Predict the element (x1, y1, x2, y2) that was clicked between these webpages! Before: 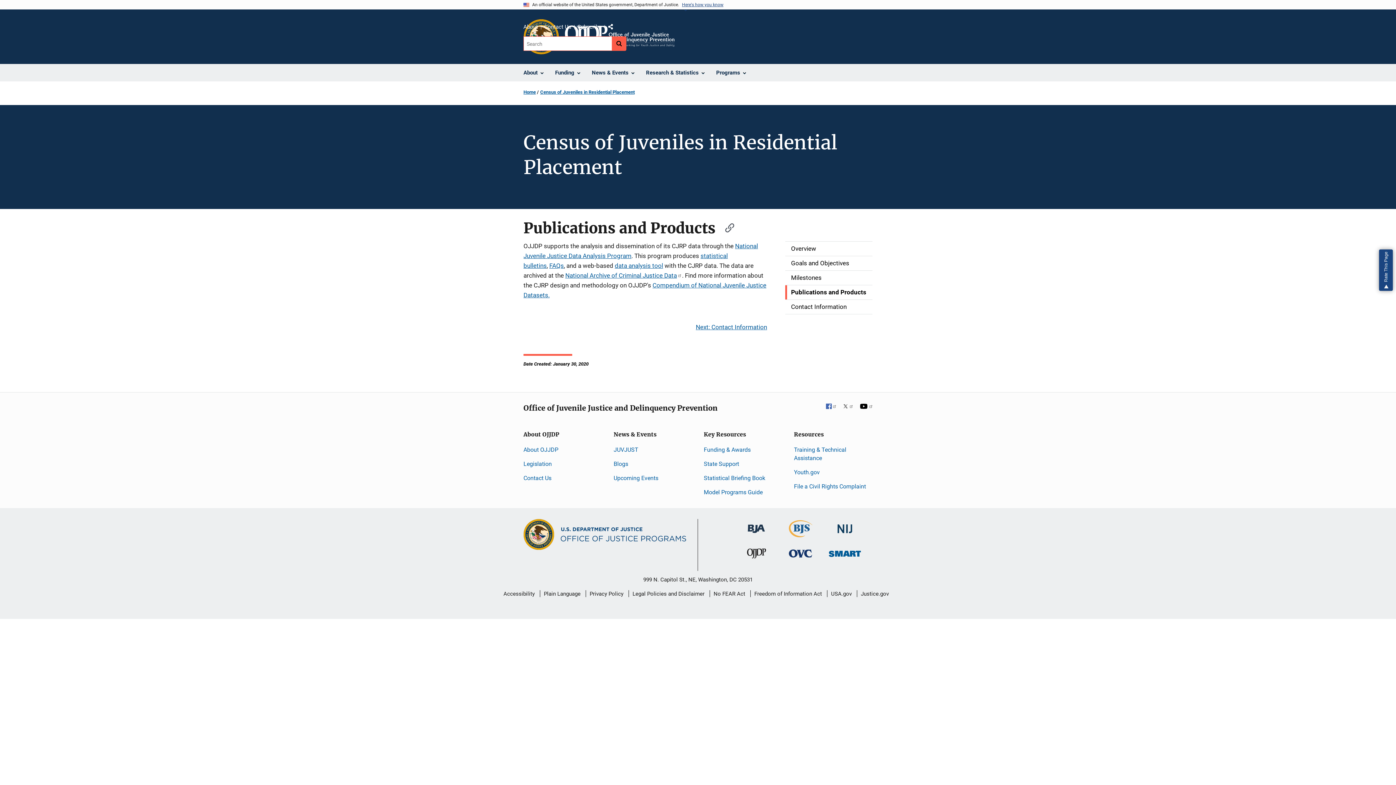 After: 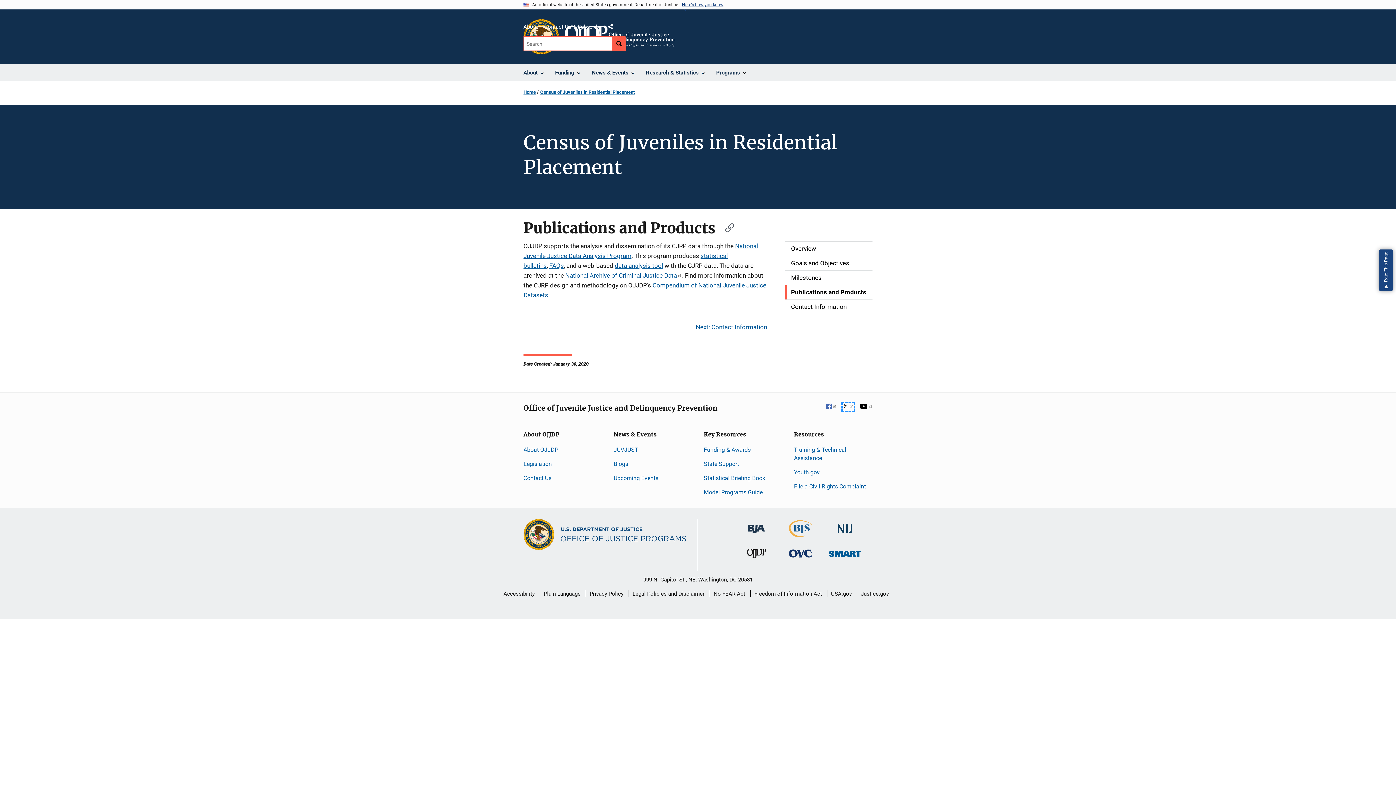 Action: label: X
  bbox: (842, 403, 853, 410)